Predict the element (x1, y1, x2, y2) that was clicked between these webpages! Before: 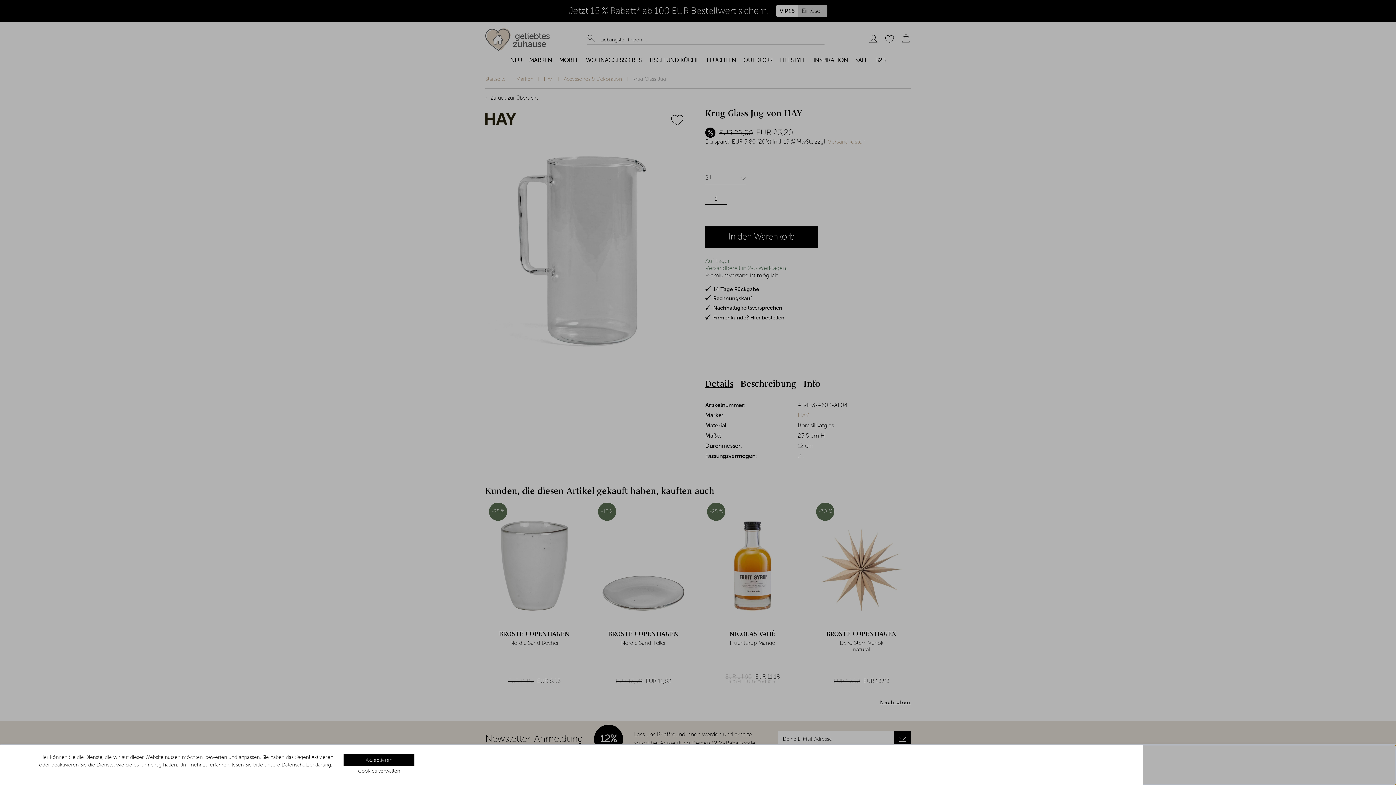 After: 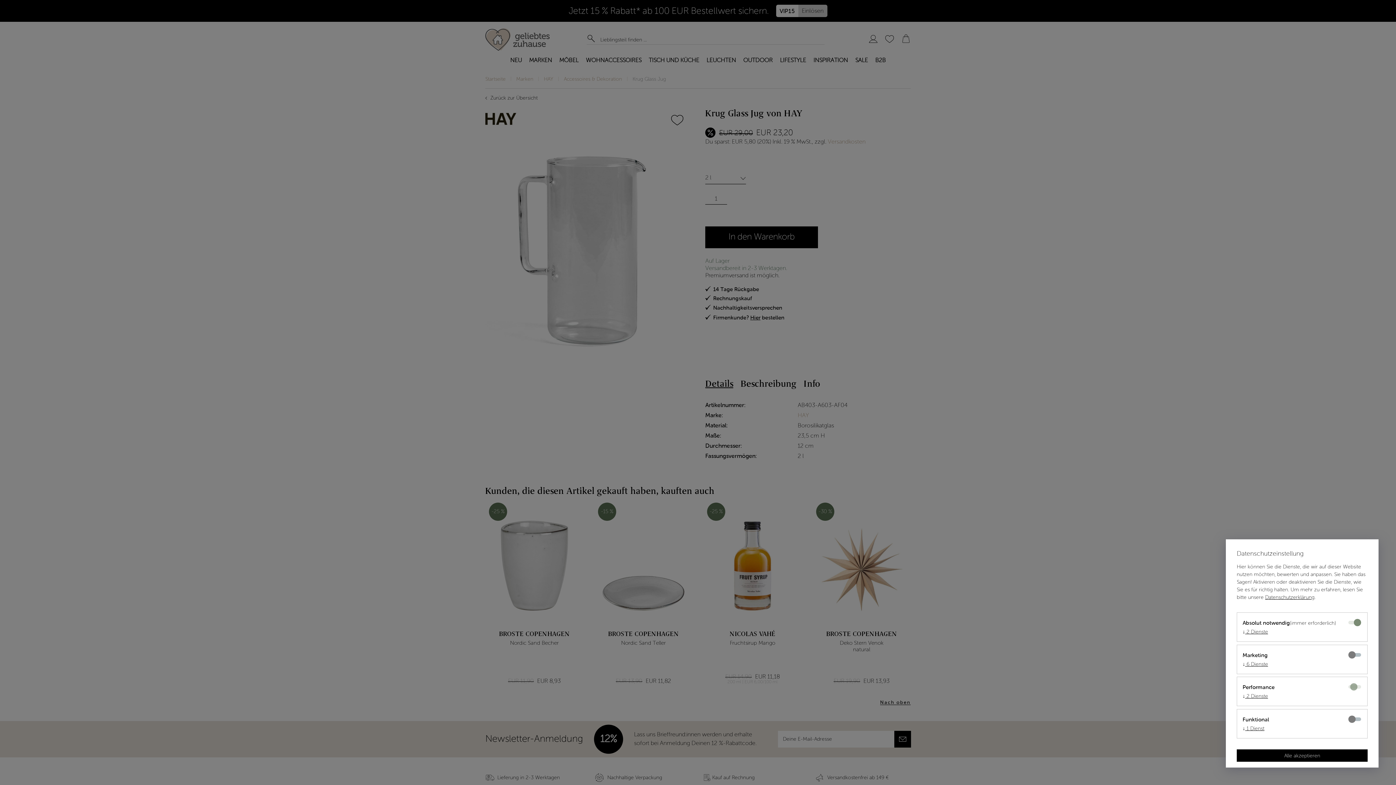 Action: bbox: (358, 766, 400, 776) label: Cookies verwalten